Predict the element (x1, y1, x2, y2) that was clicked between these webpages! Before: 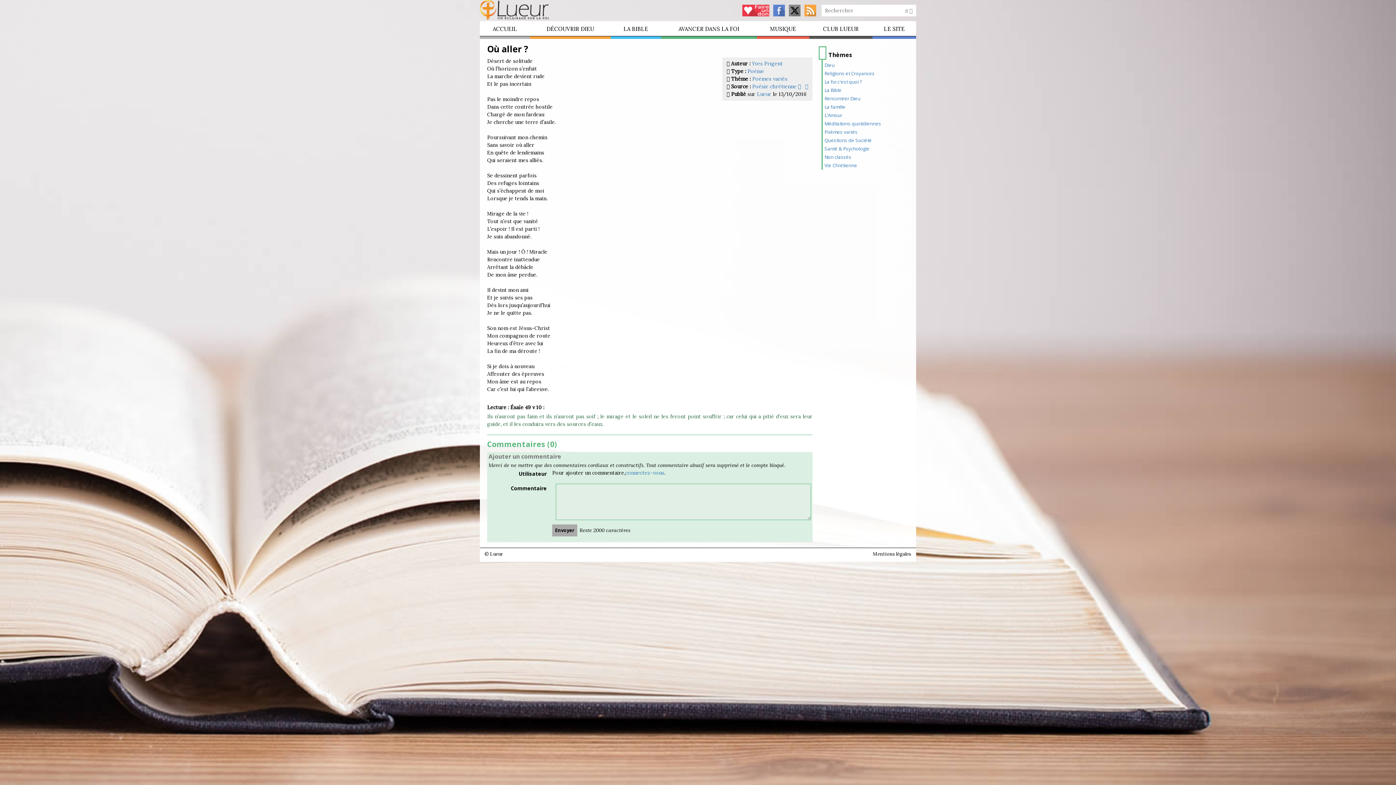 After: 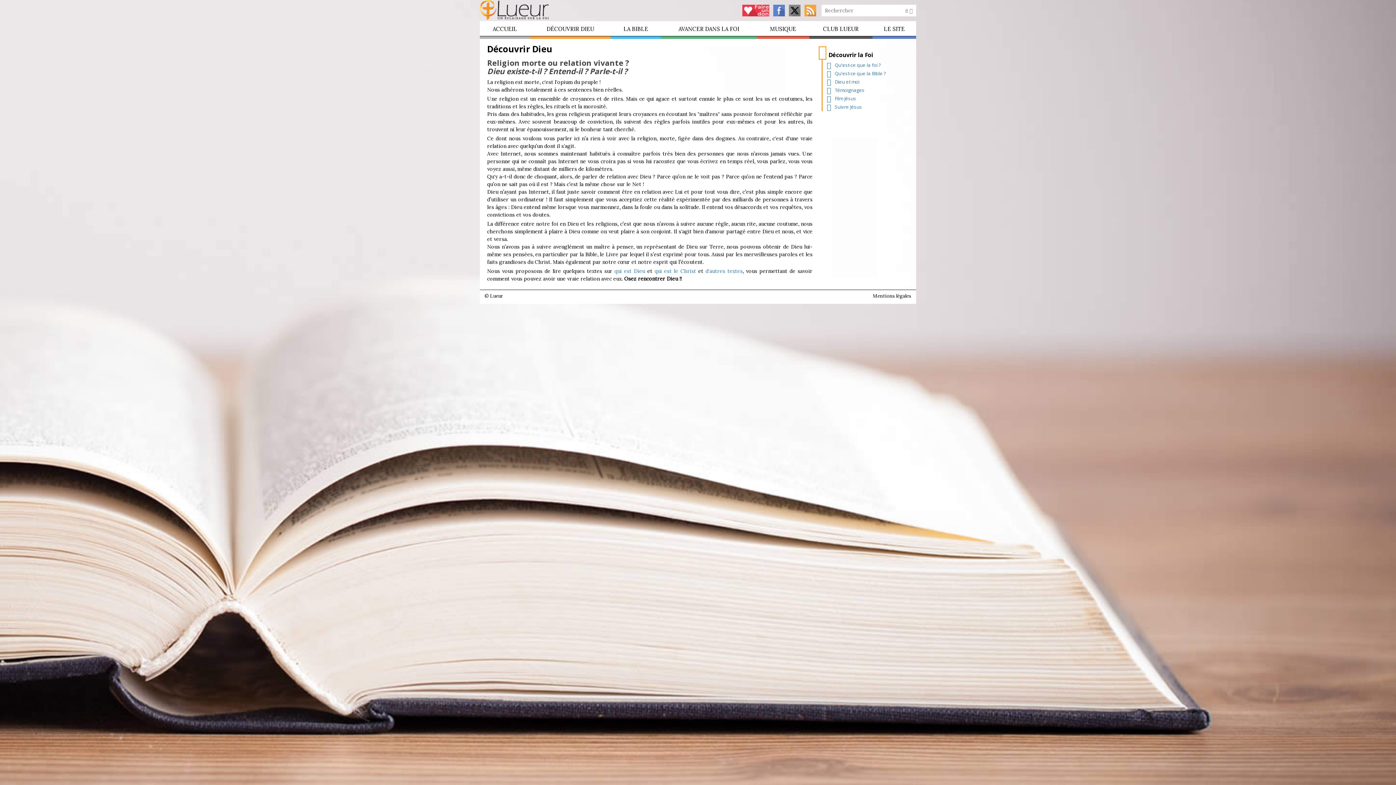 Action: label: DÉCOUVRIR DIEU bbox: (530, 21, 610, 36)